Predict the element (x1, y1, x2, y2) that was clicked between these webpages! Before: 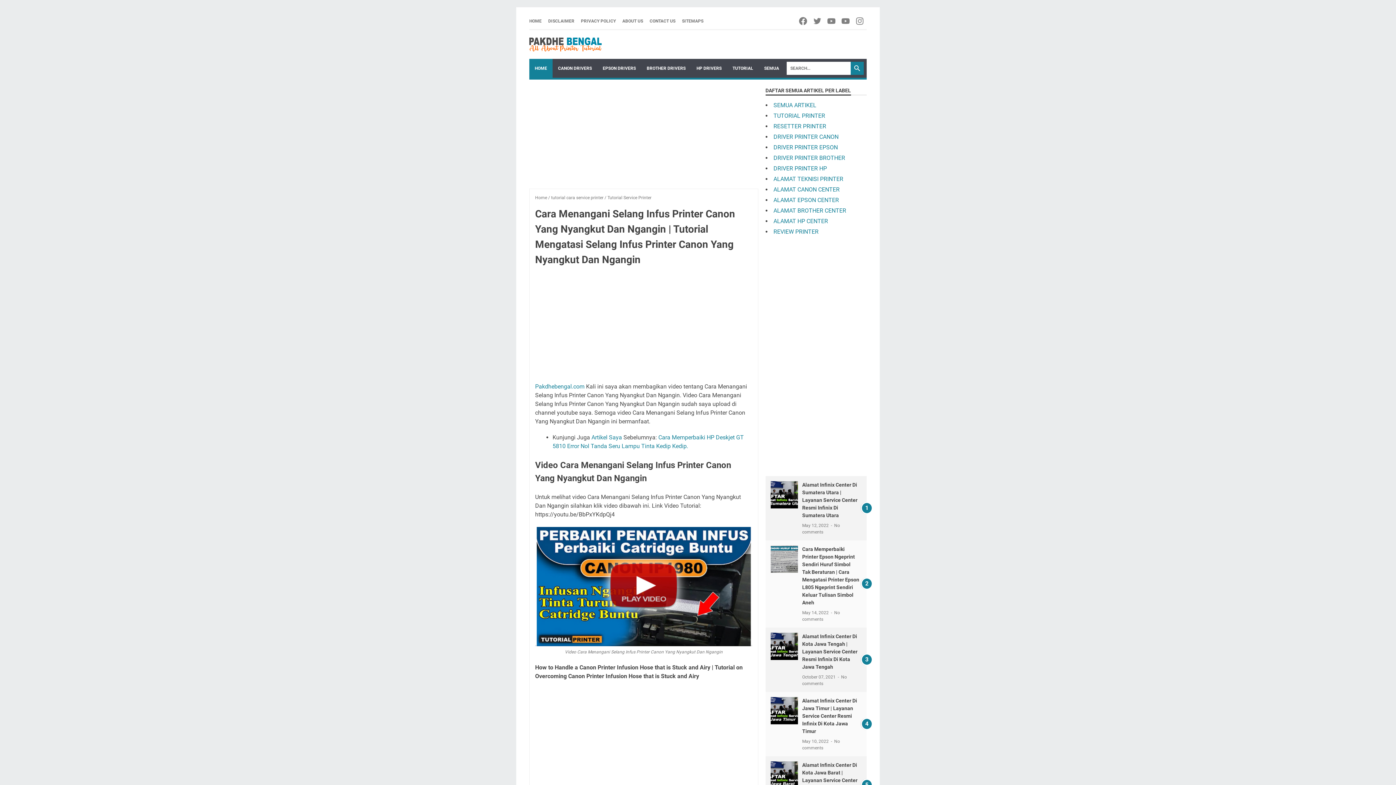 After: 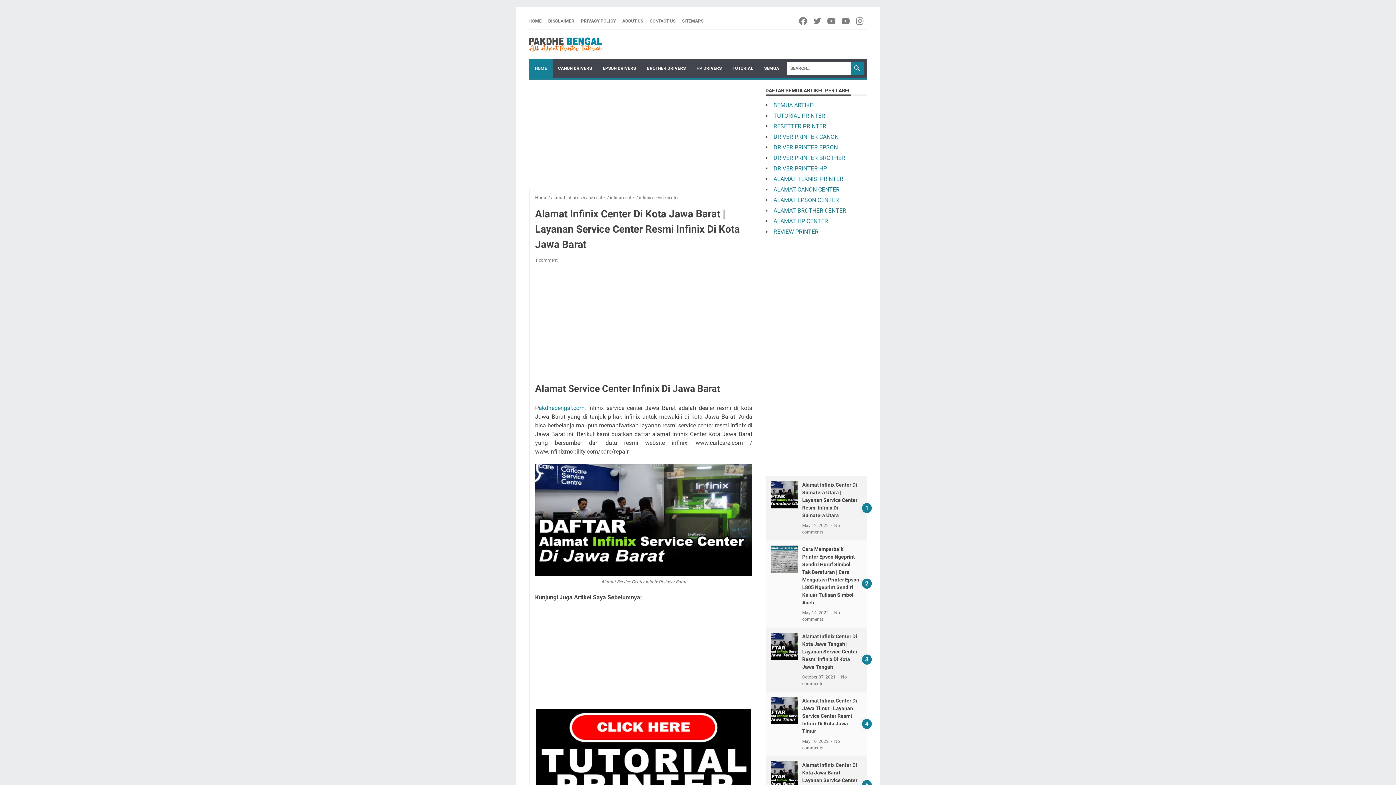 Action: bbox: (802, 762, 857, 798) label: Alamat Infinix Center Di Kota Jawa Barat | Layanan Service Center Resmi Infinix Di Kota Jawa Barat